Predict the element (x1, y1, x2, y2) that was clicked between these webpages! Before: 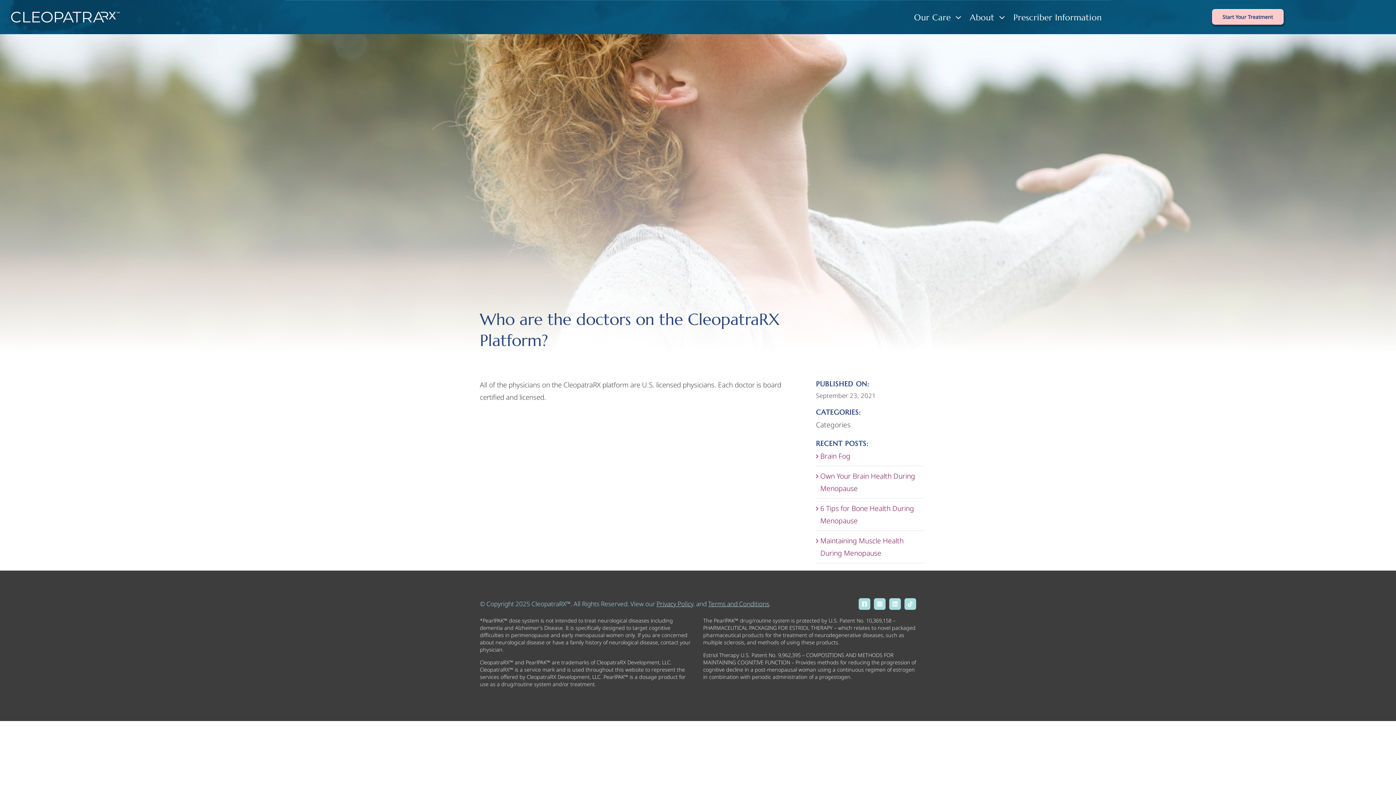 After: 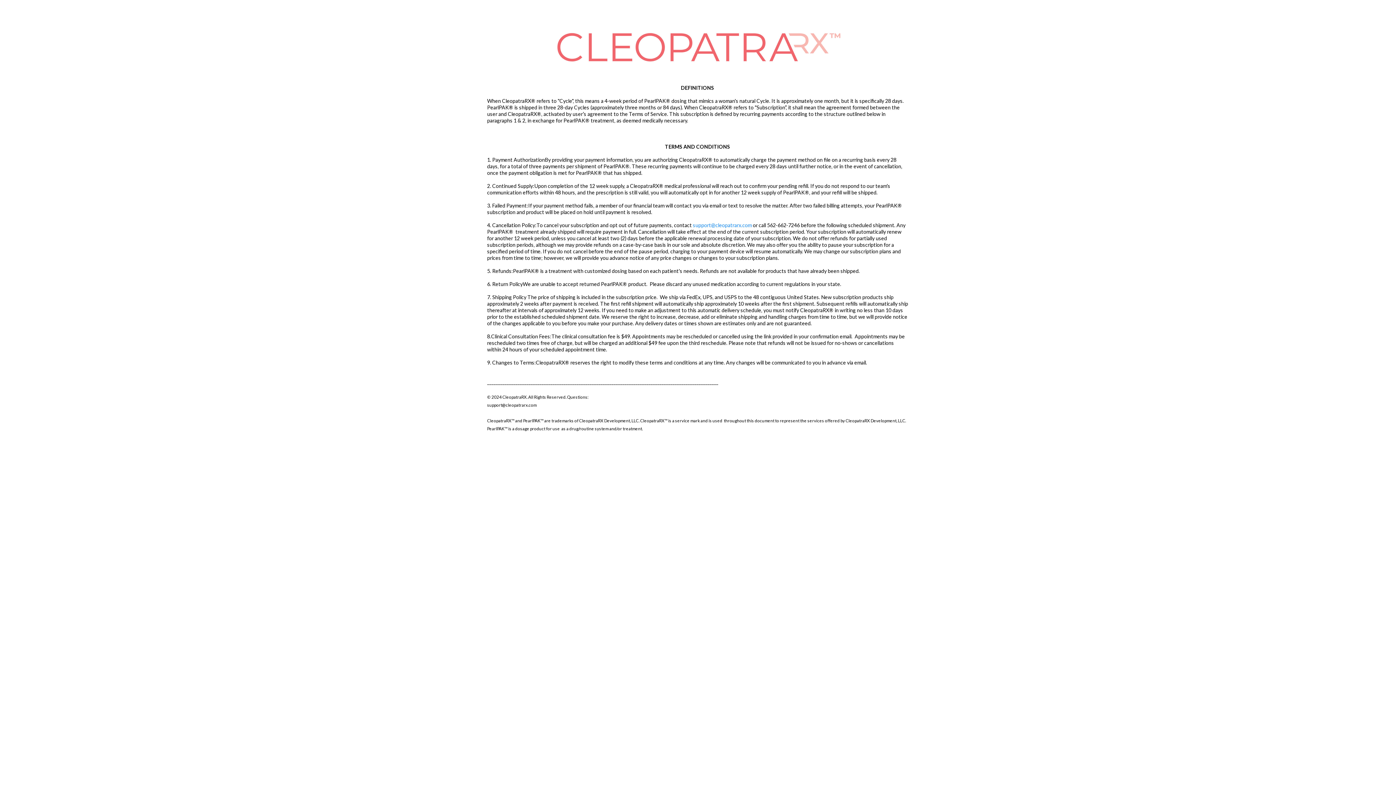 Action: bbox: (708, 600, 769, 608) label: Terms and Conditions